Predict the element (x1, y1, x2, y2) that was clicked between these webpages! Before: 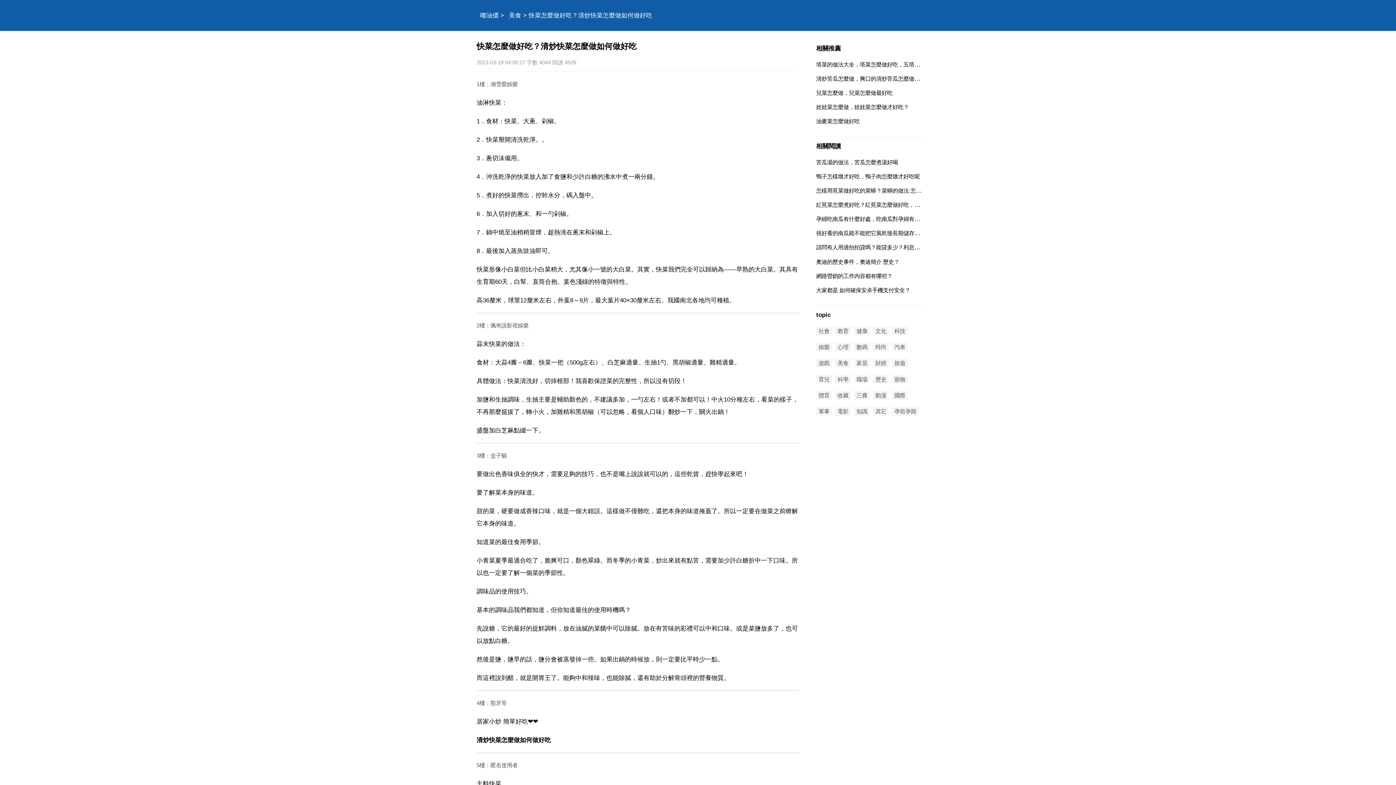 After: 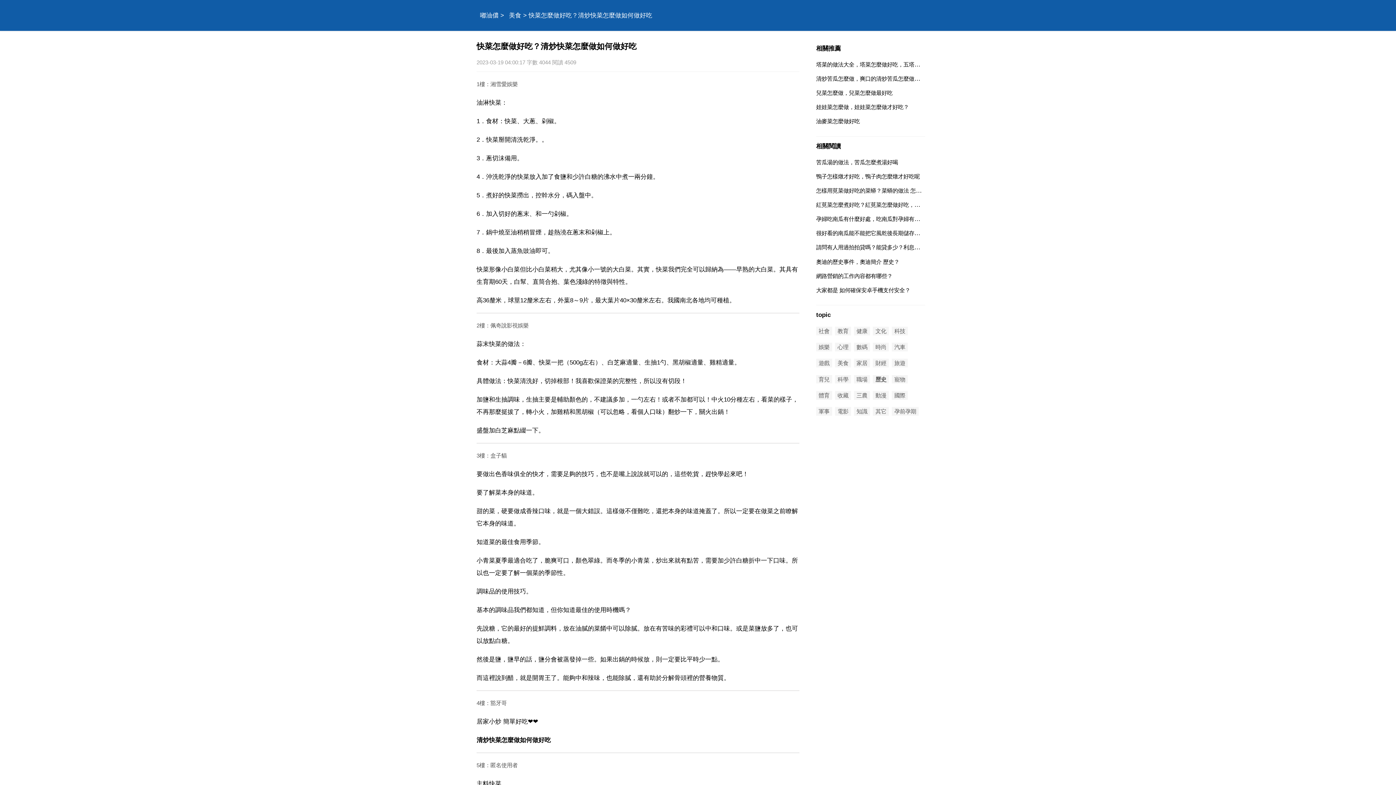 Action: bbox: (873, 375, 889, 383) label: 歷史